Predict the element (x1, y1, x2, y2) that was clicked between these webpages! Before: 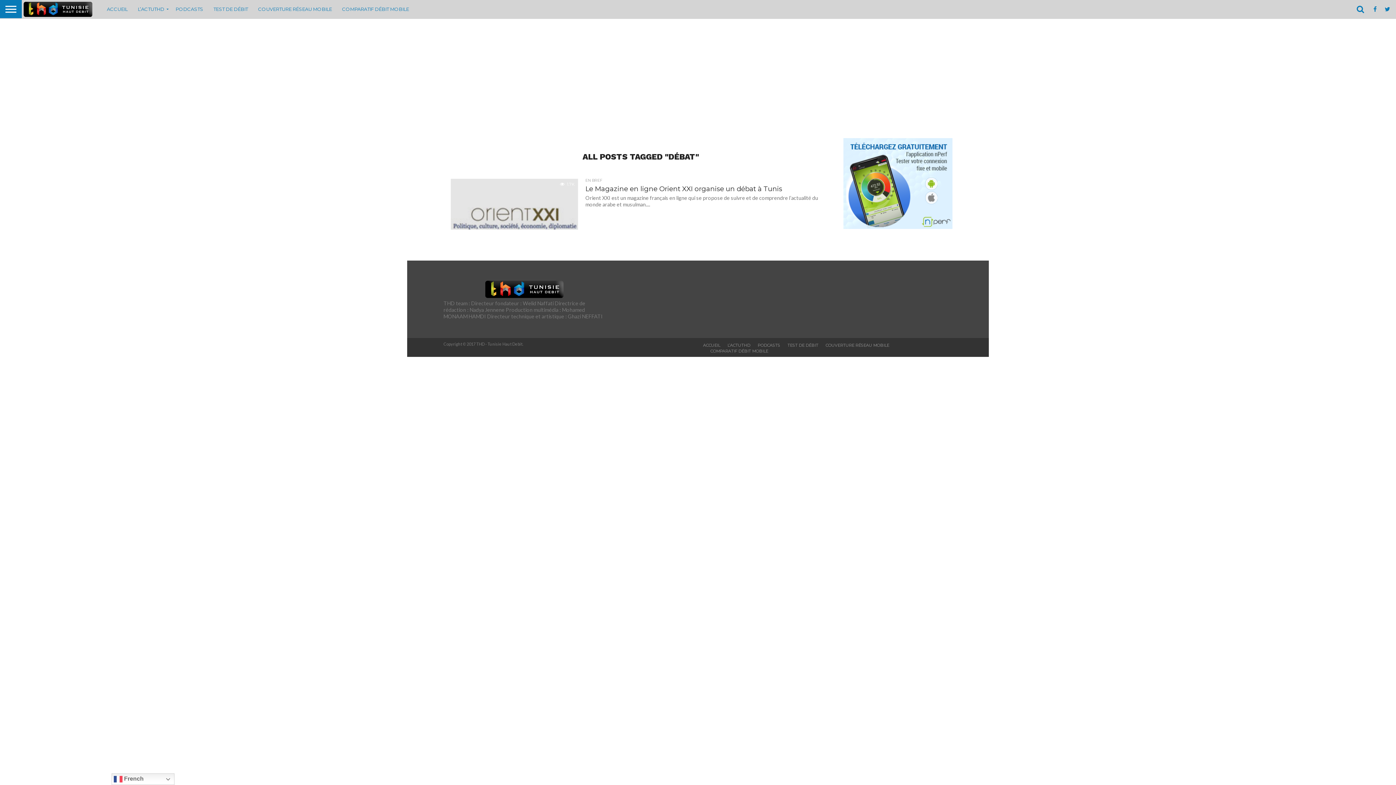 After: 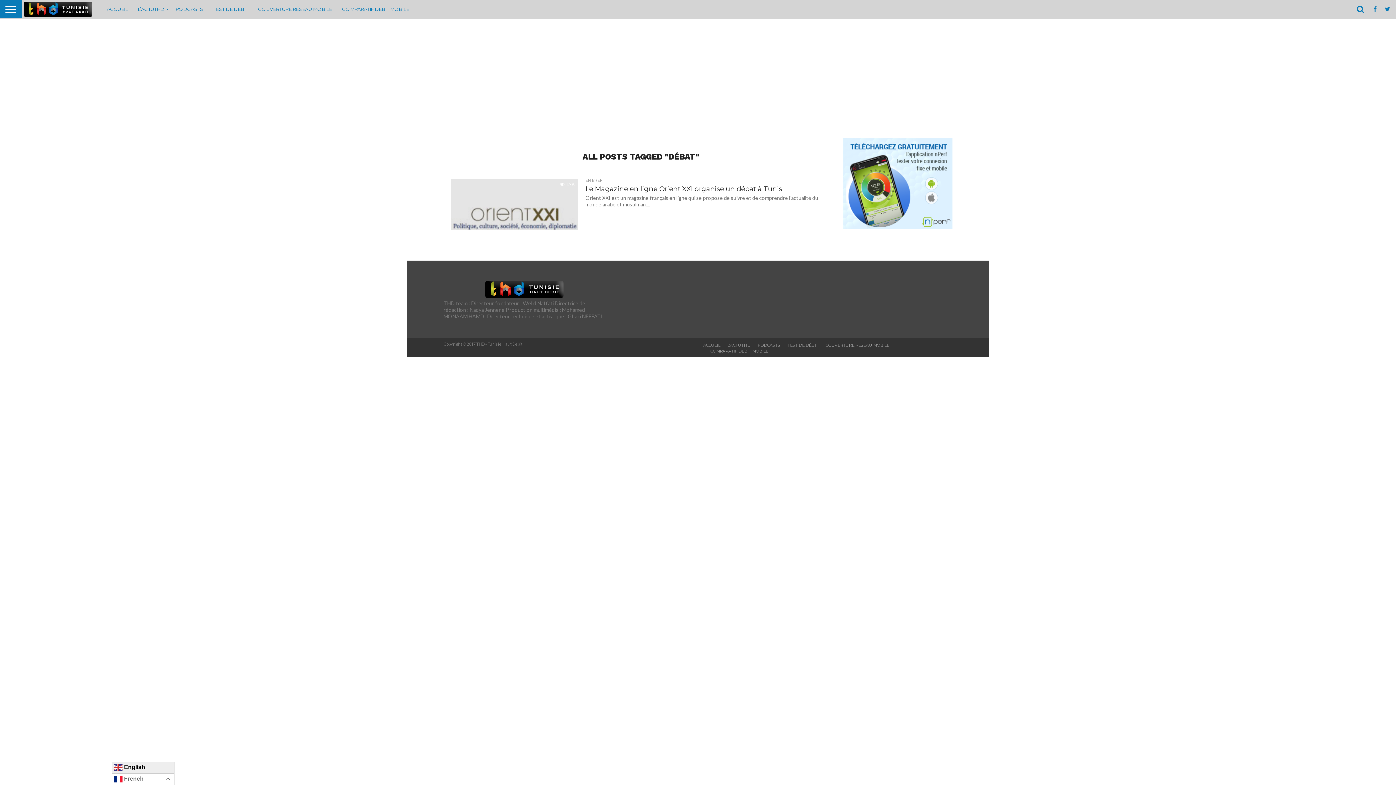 Action: label:  French bbox: (111, 773, 174, 785)